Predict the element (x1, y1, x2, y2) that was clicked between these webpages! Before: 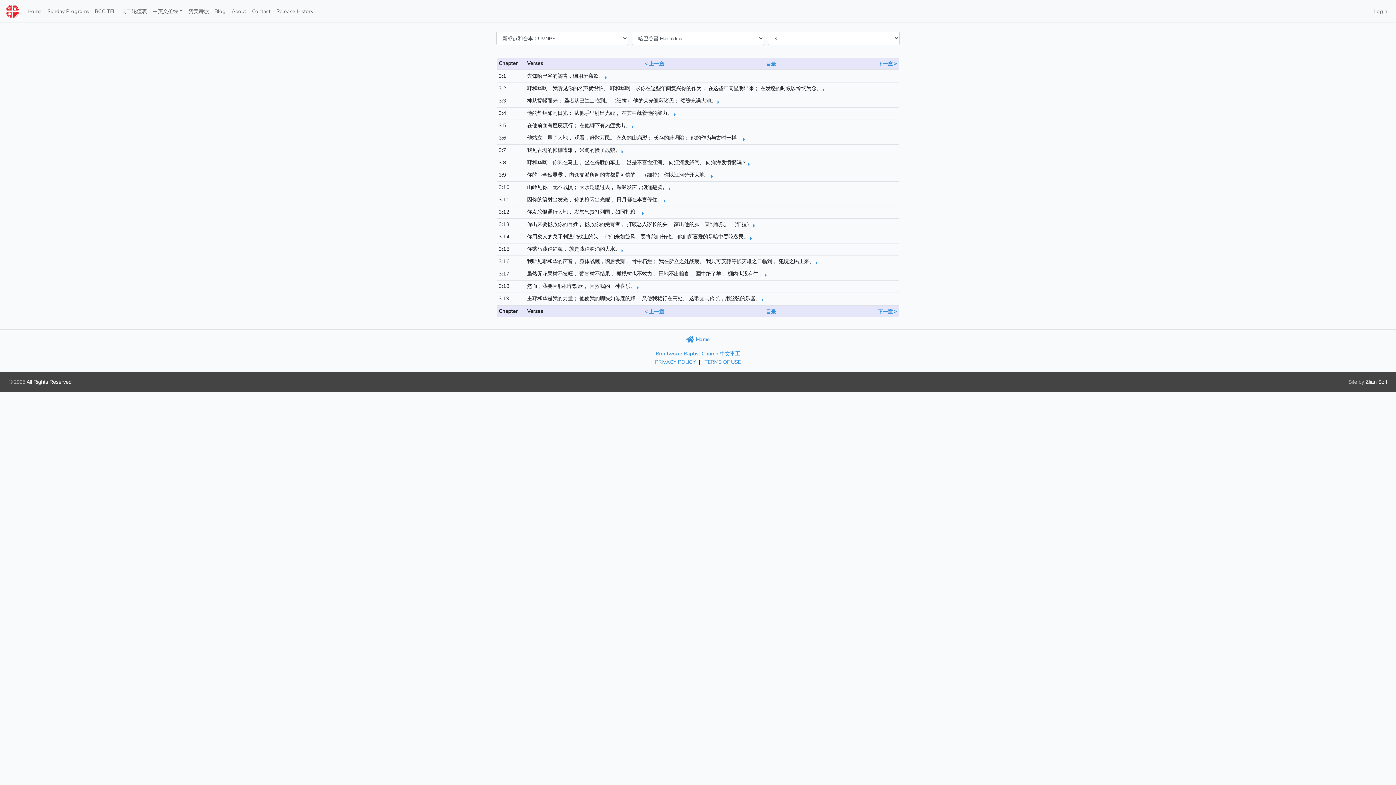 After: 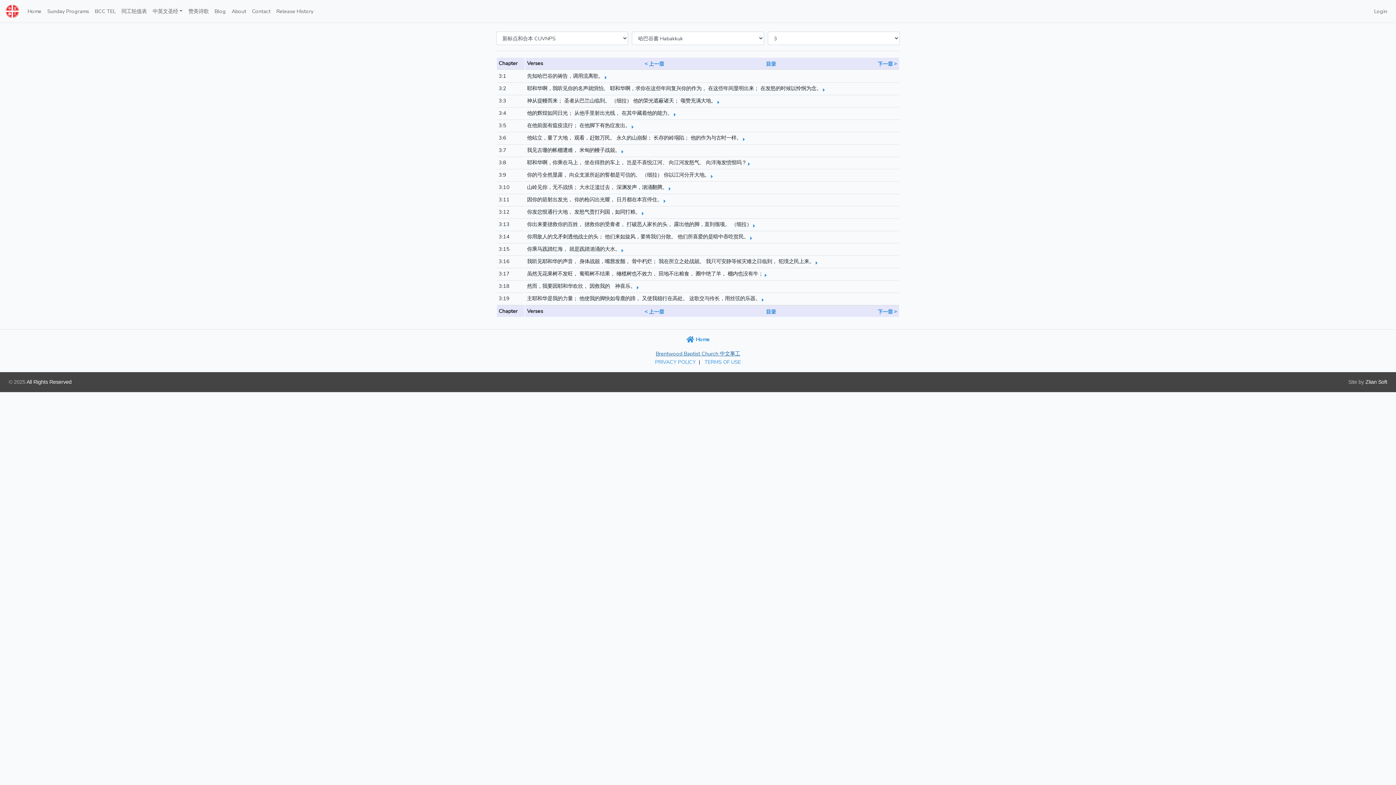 Action: bbox: (656, 350, 740, 357) label: Brentwood Baptist Church 中文事工